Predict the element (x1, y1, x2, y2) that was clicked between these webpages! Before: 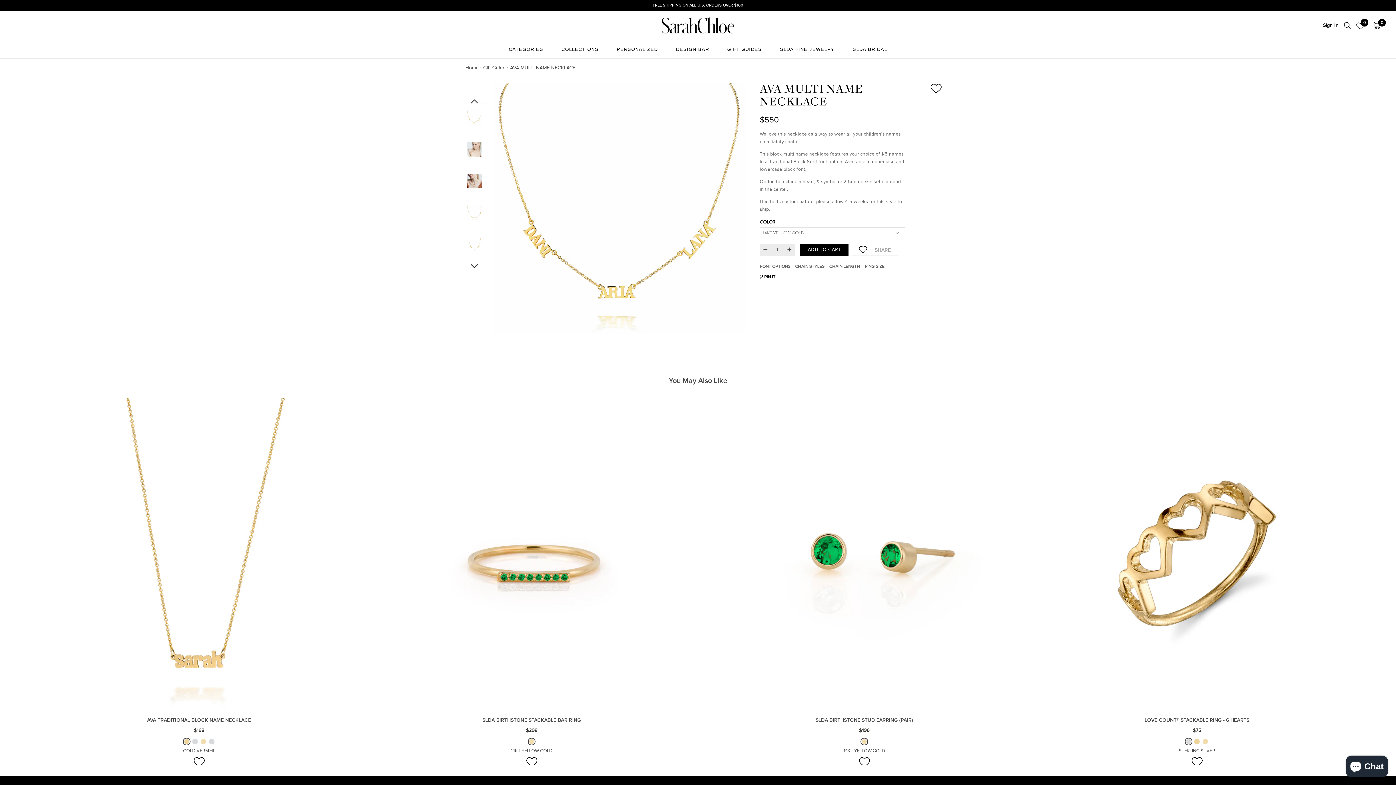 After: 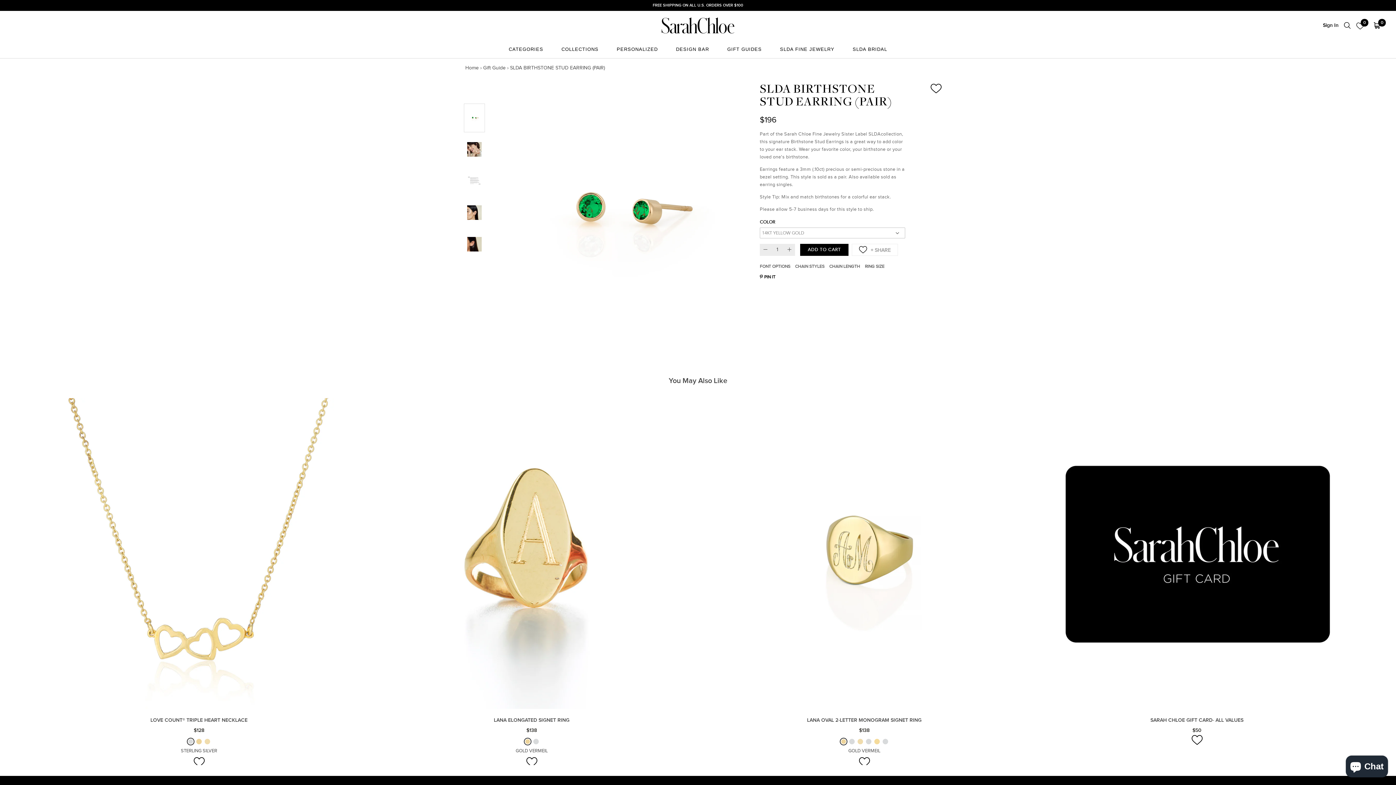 Action: bbox: (815, 717, 913, 723) label: SLDA BIRTHSTONE STUD EARRING (PAIR)